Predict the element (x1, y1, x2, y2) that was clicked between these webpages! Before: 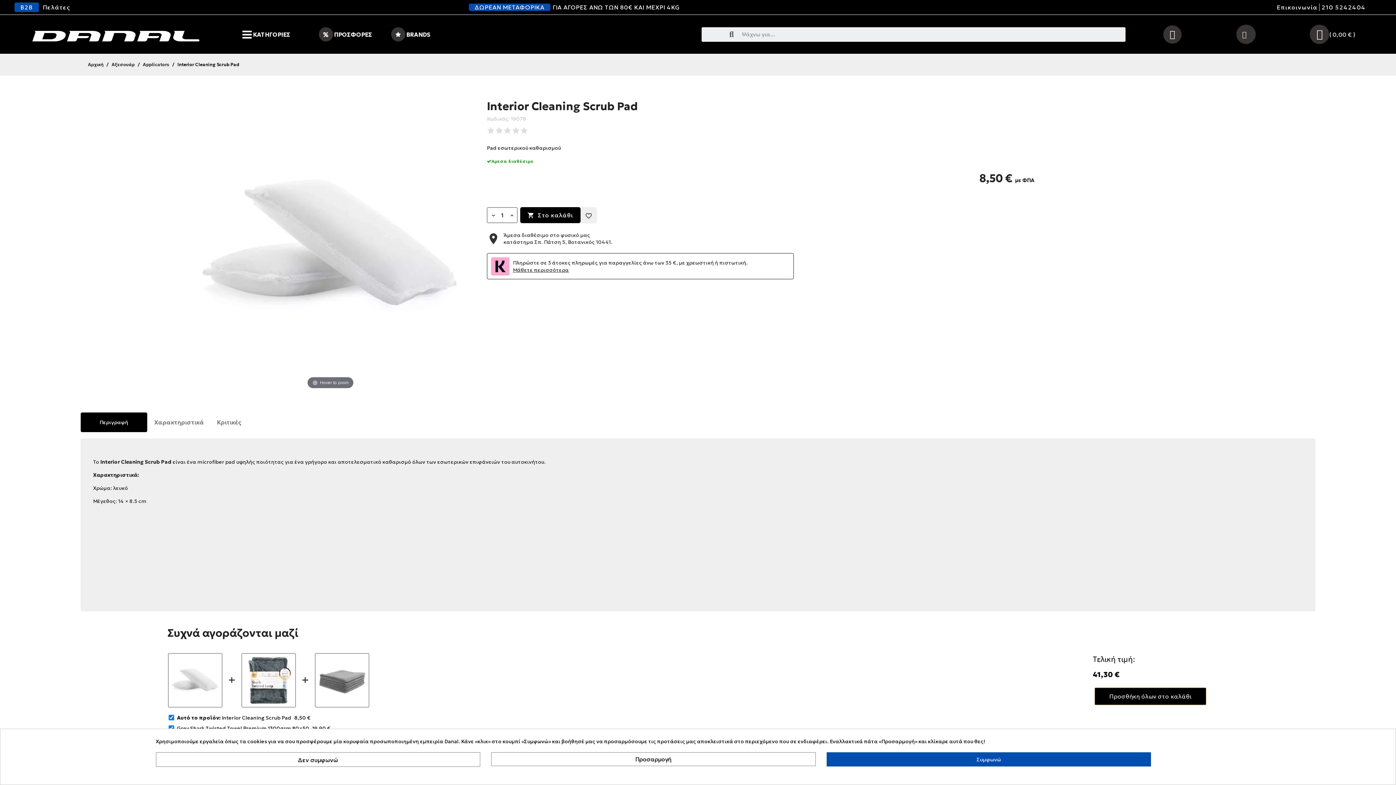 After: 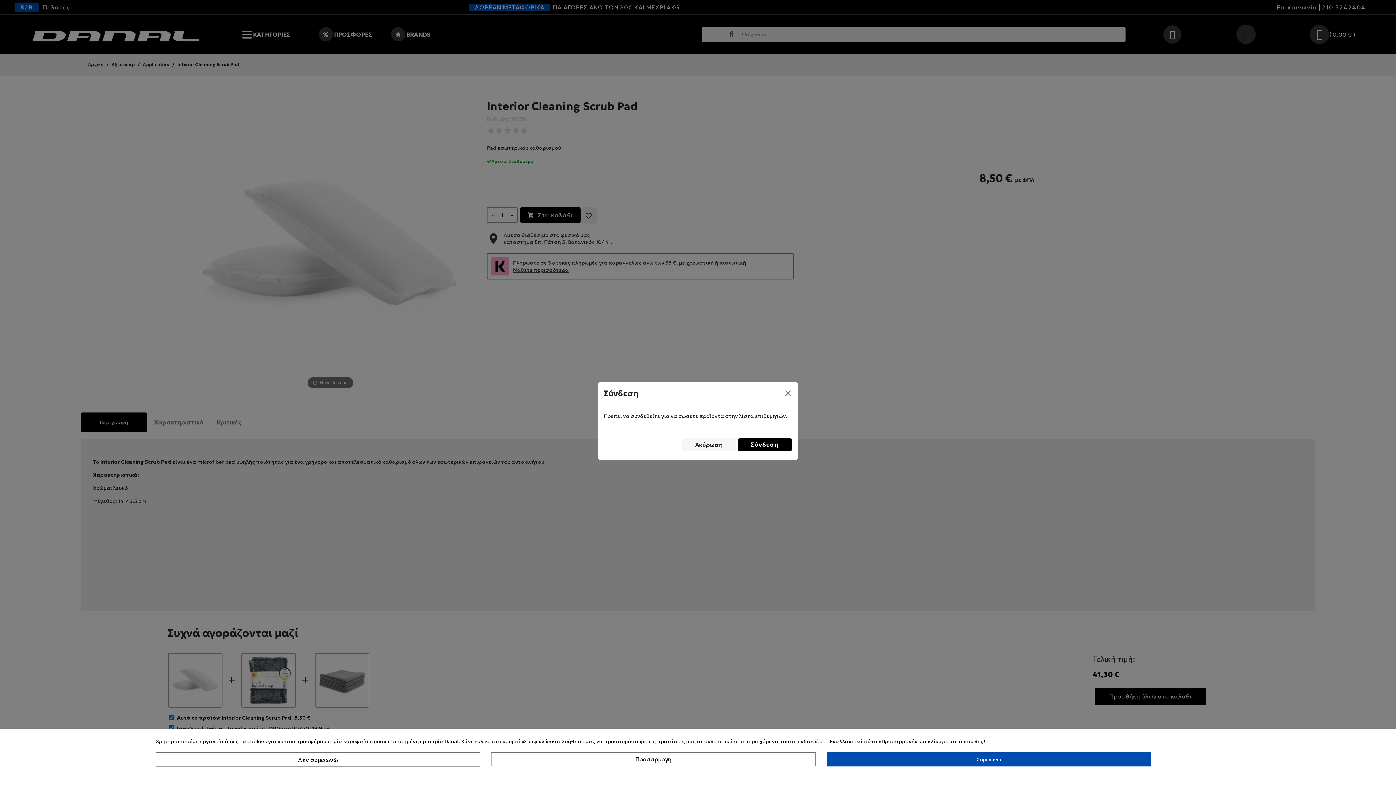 Action: bbox: (580, 207, 597, 223) label: favorite_border